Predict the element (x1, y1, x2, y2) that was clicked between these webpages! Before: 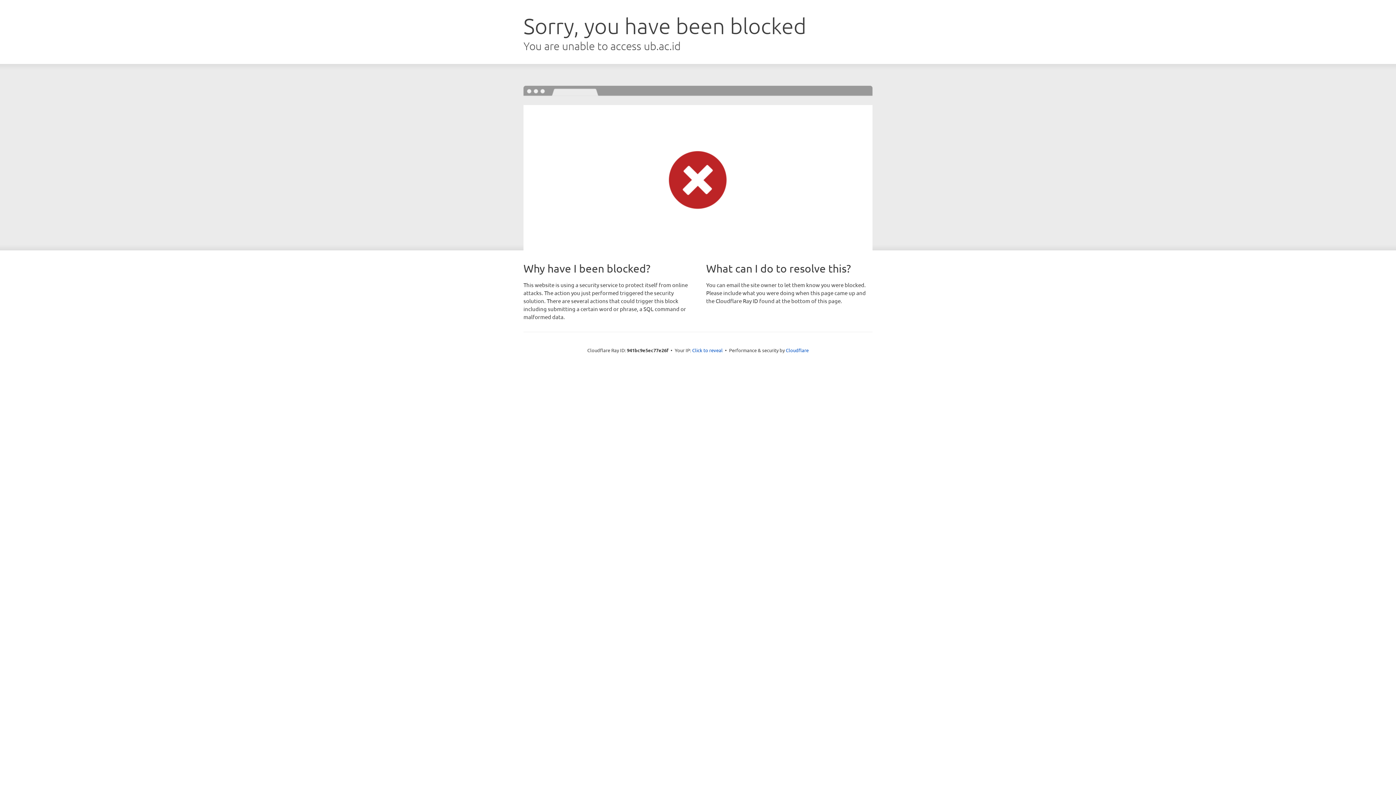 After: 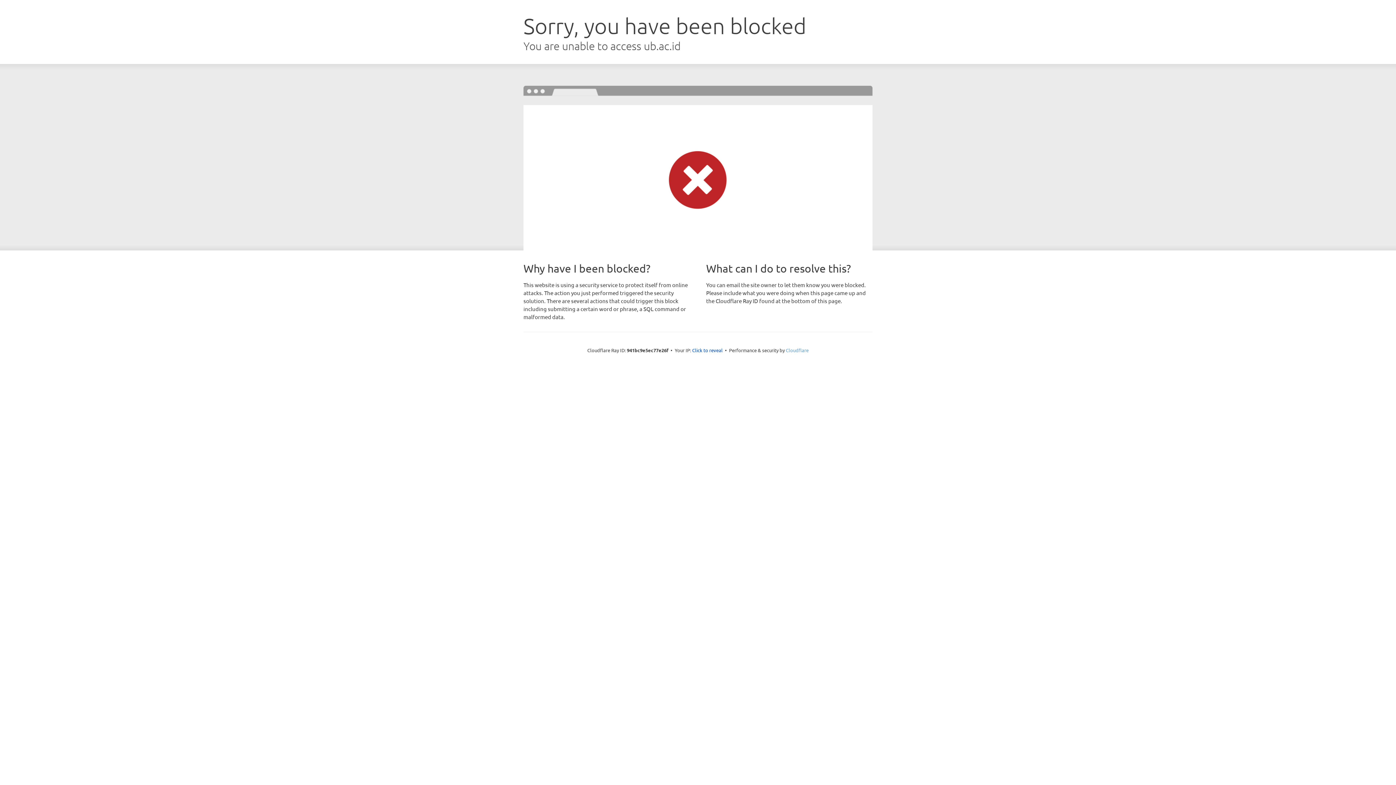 Action: label: Cloudflare bbox: (786, 347, 808, 353)